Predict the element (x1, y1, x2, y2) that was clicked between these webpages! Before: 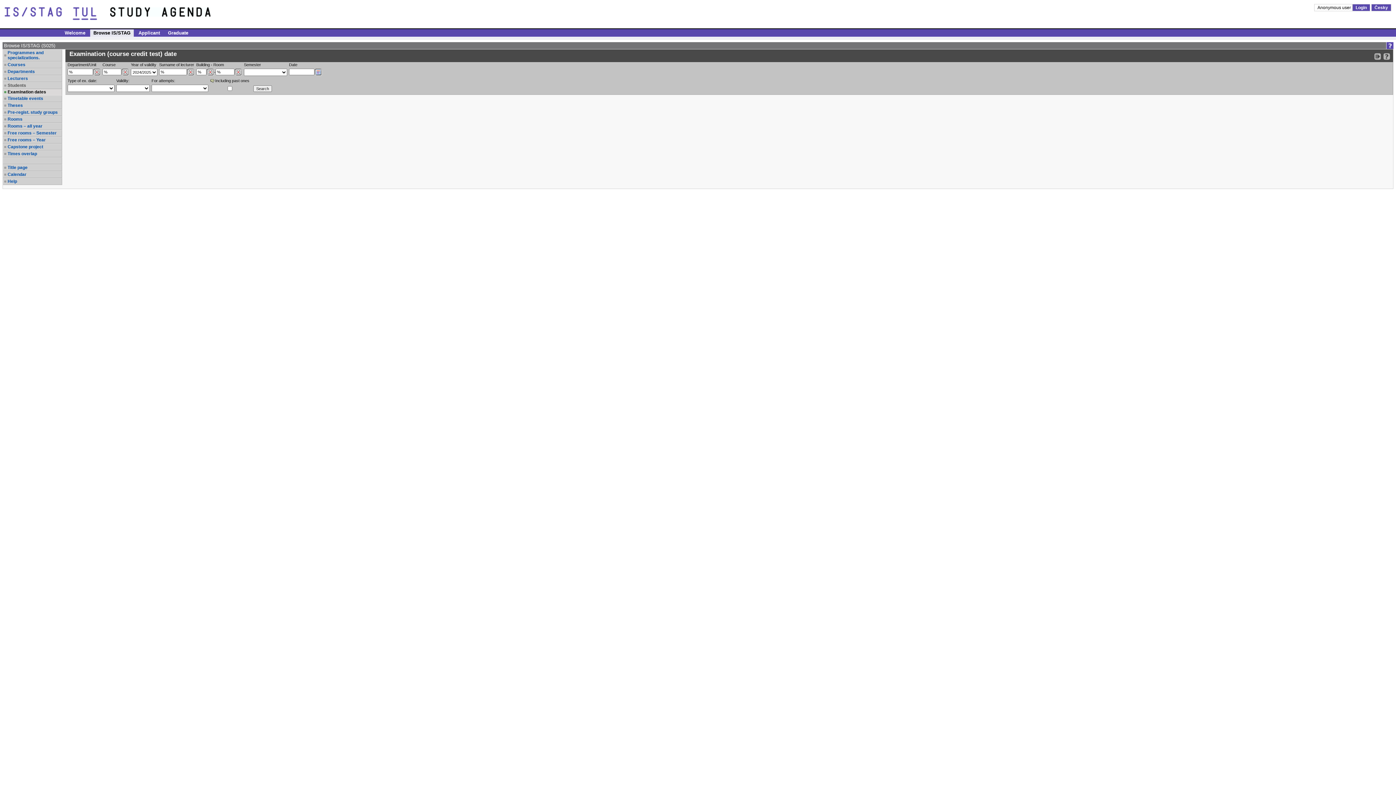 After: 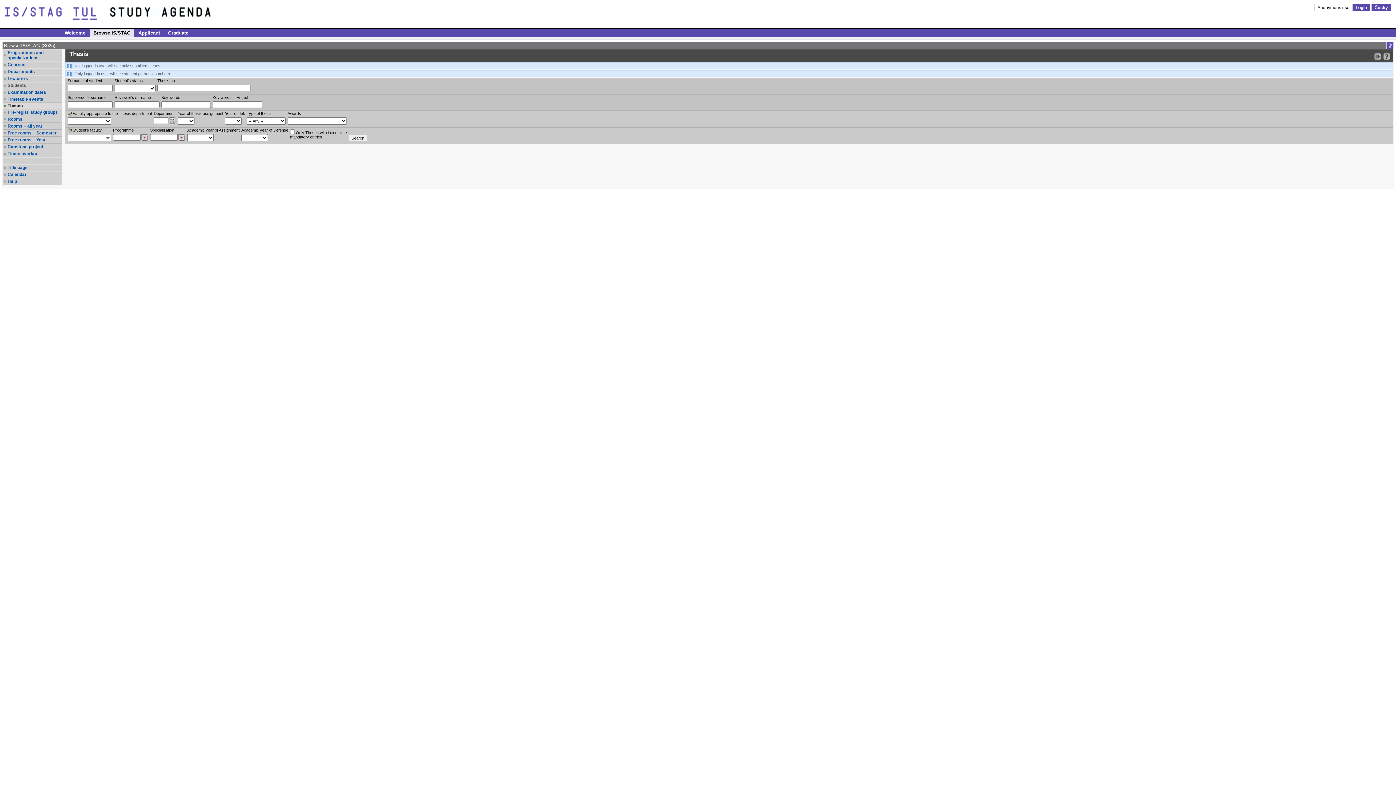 Action: label: Theses bbox: (7, 102, 61, 108)